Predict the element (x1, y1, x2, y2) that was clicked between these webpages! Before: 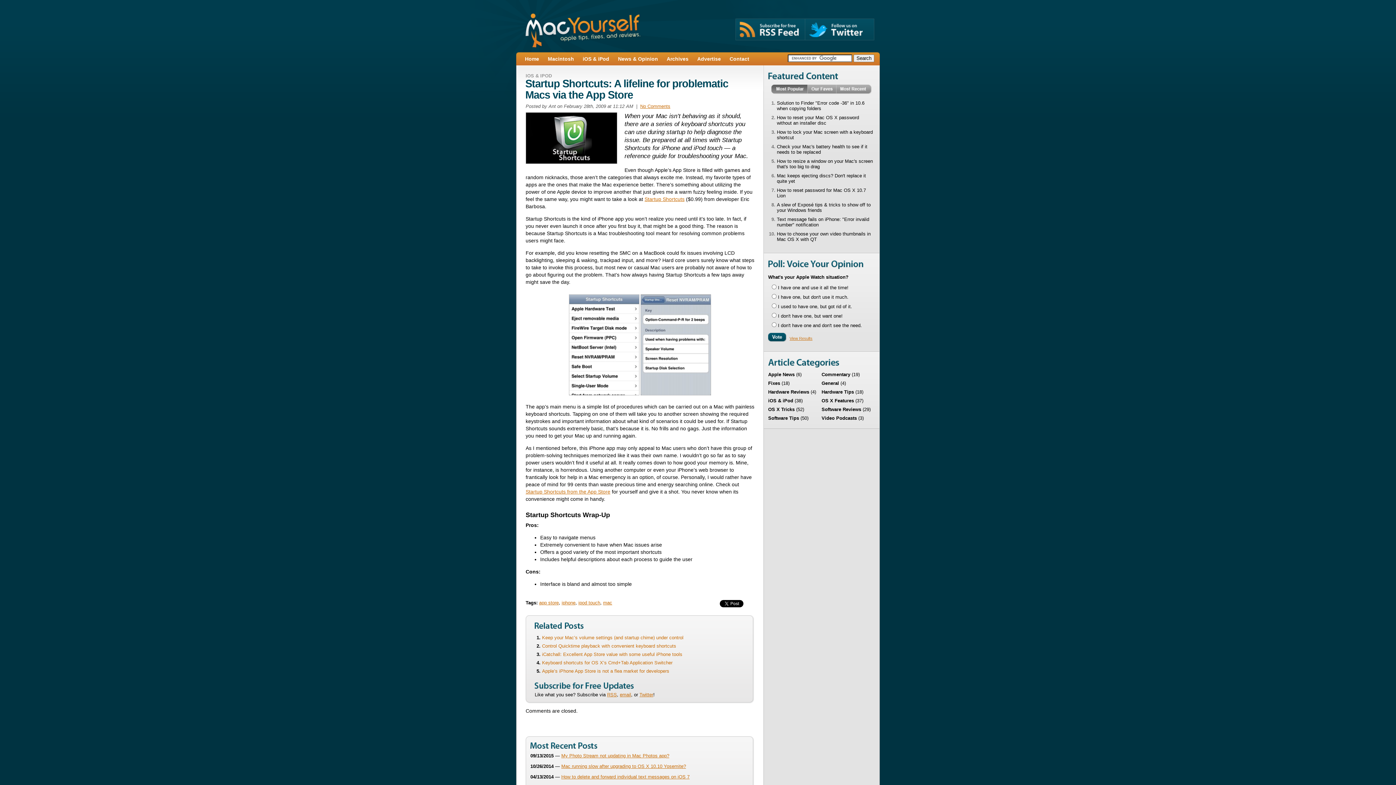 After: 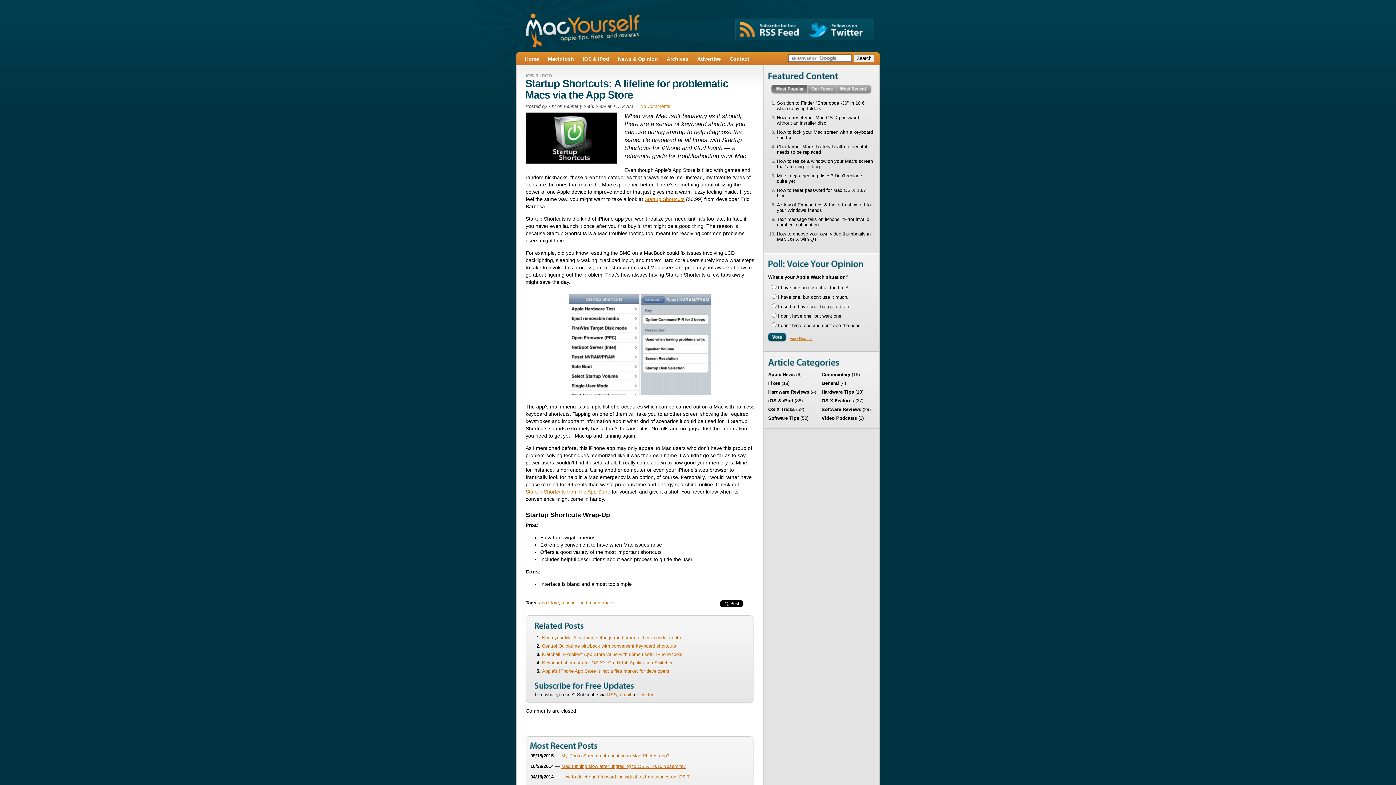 Action: label: No Comments bbox: (640, 103, 670, 109)